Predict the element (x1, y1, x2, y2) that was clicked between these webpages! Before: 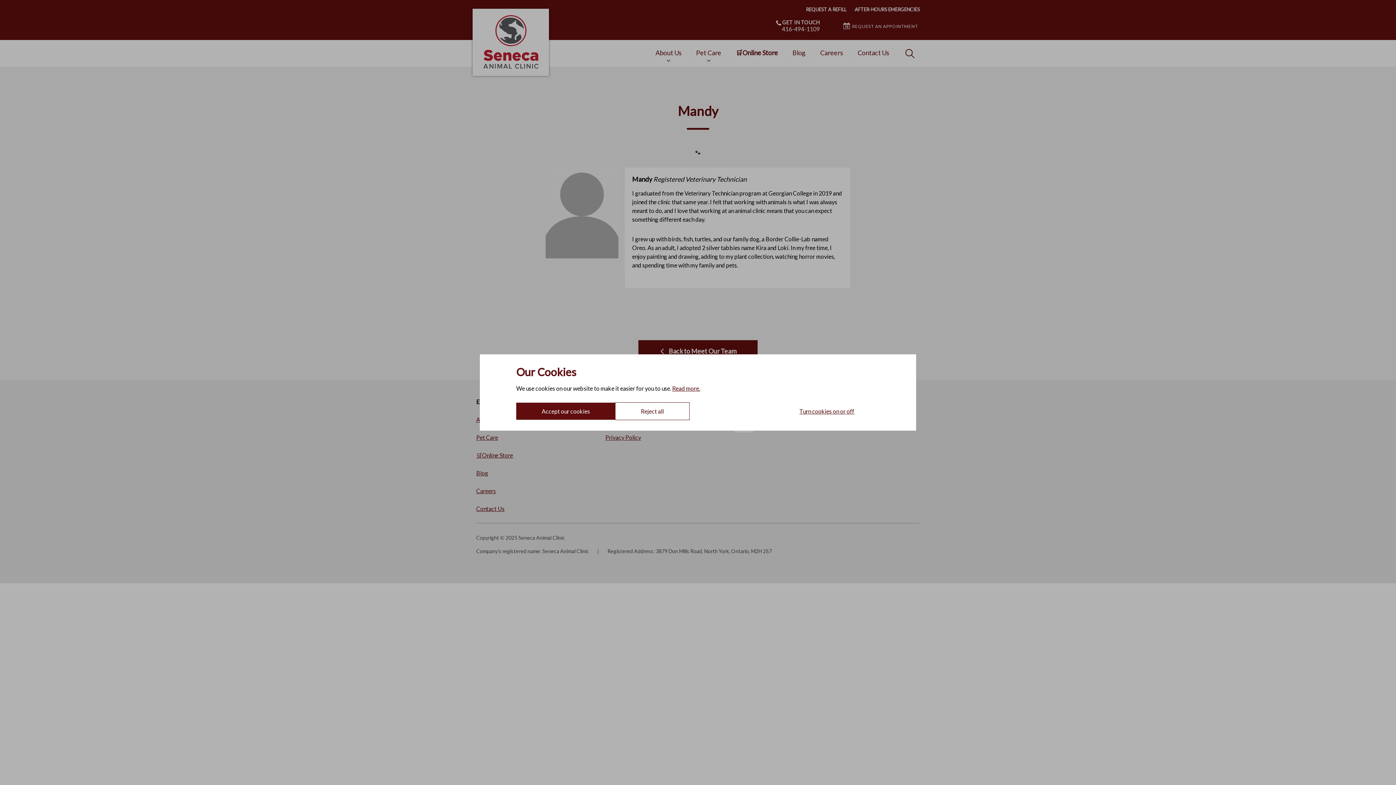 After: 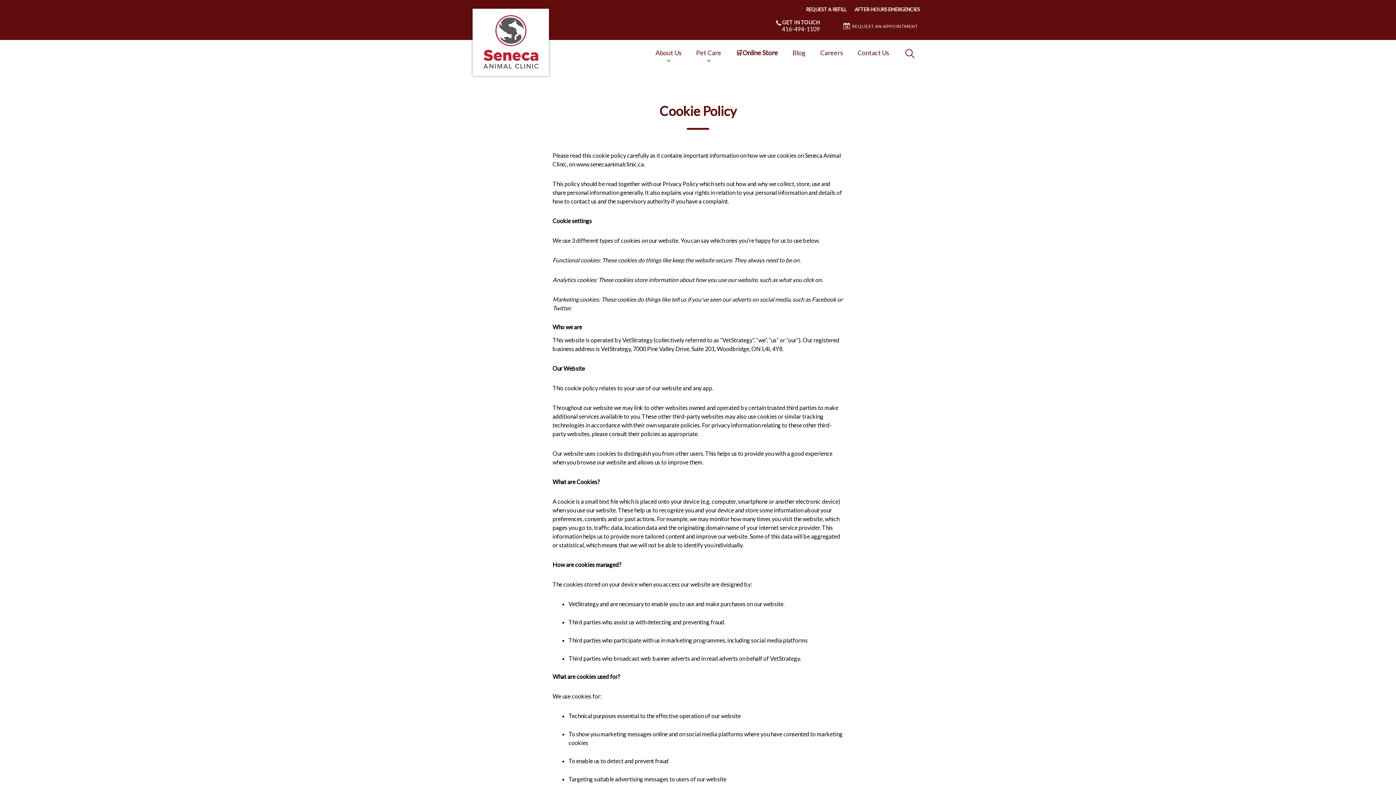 Action: label: Read more. bbox: (672, 385, 700, 392)